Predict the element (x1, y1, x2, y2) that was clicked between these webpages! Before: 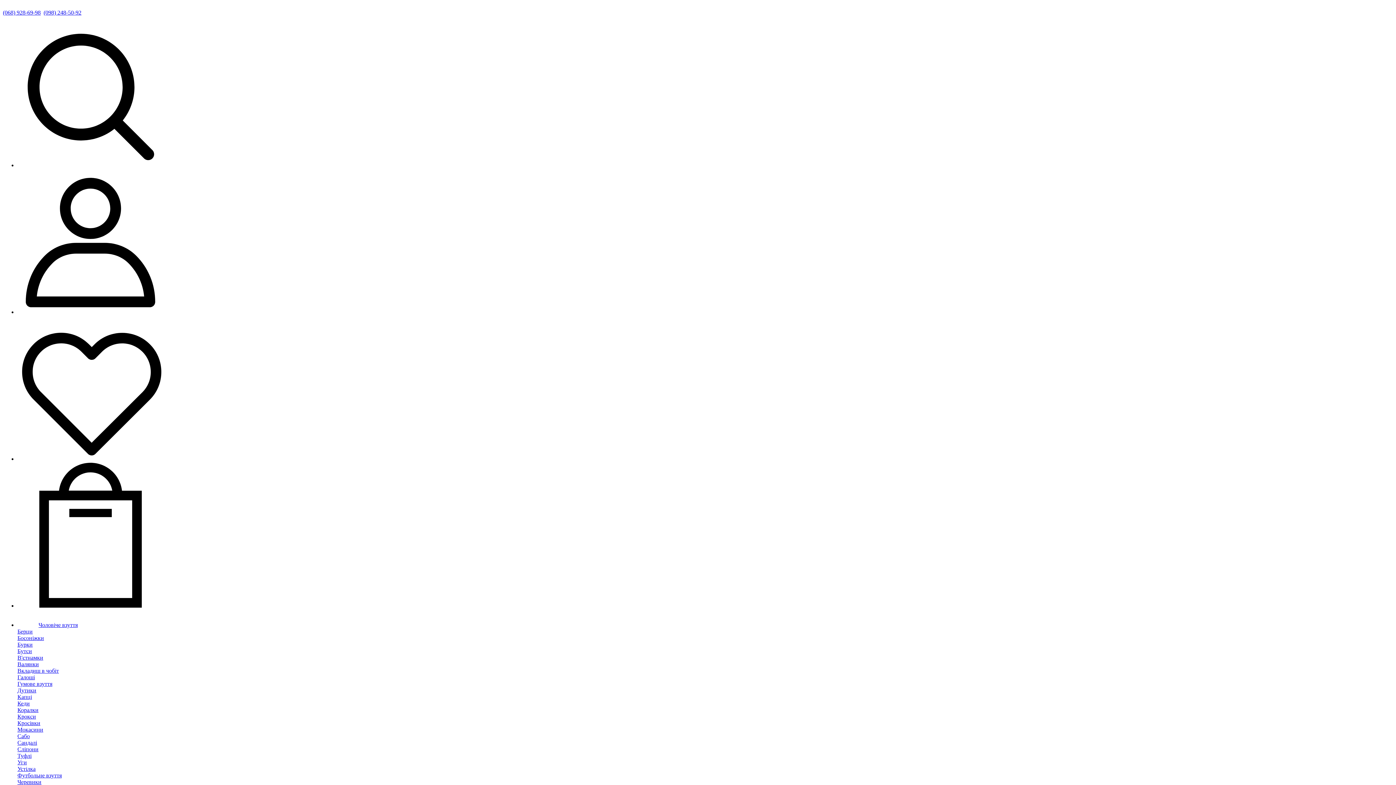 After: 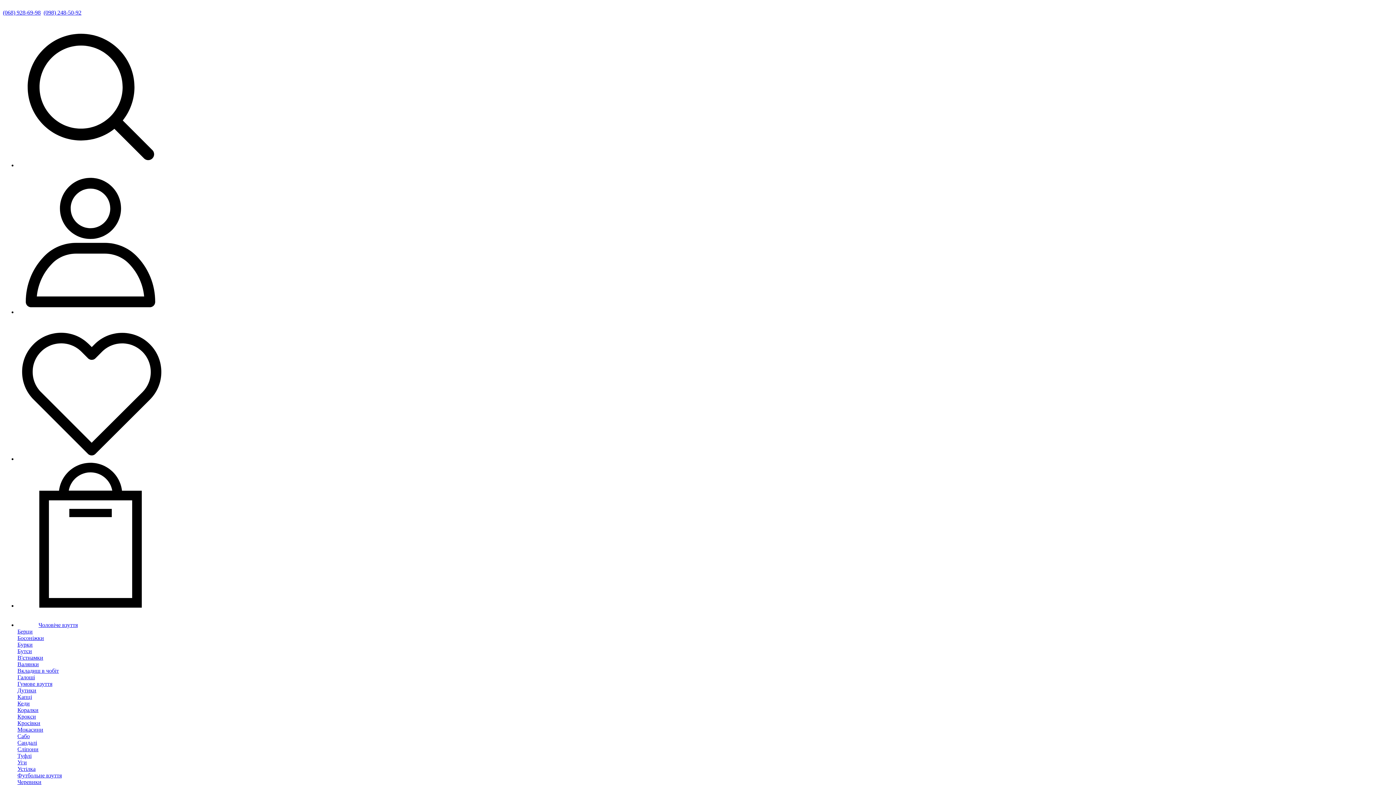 Action: bbox: (2, 9, 40, 15) label: (068) 928-69-98